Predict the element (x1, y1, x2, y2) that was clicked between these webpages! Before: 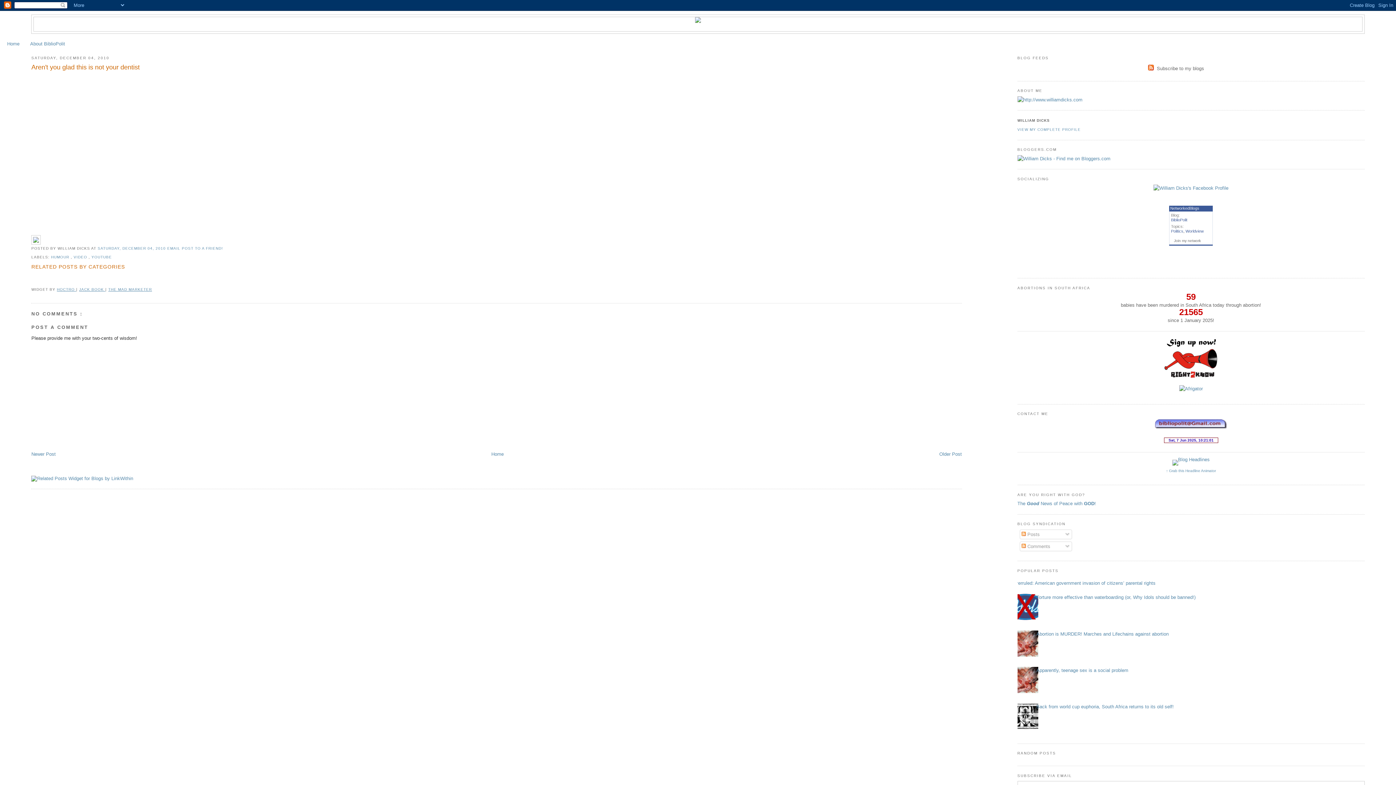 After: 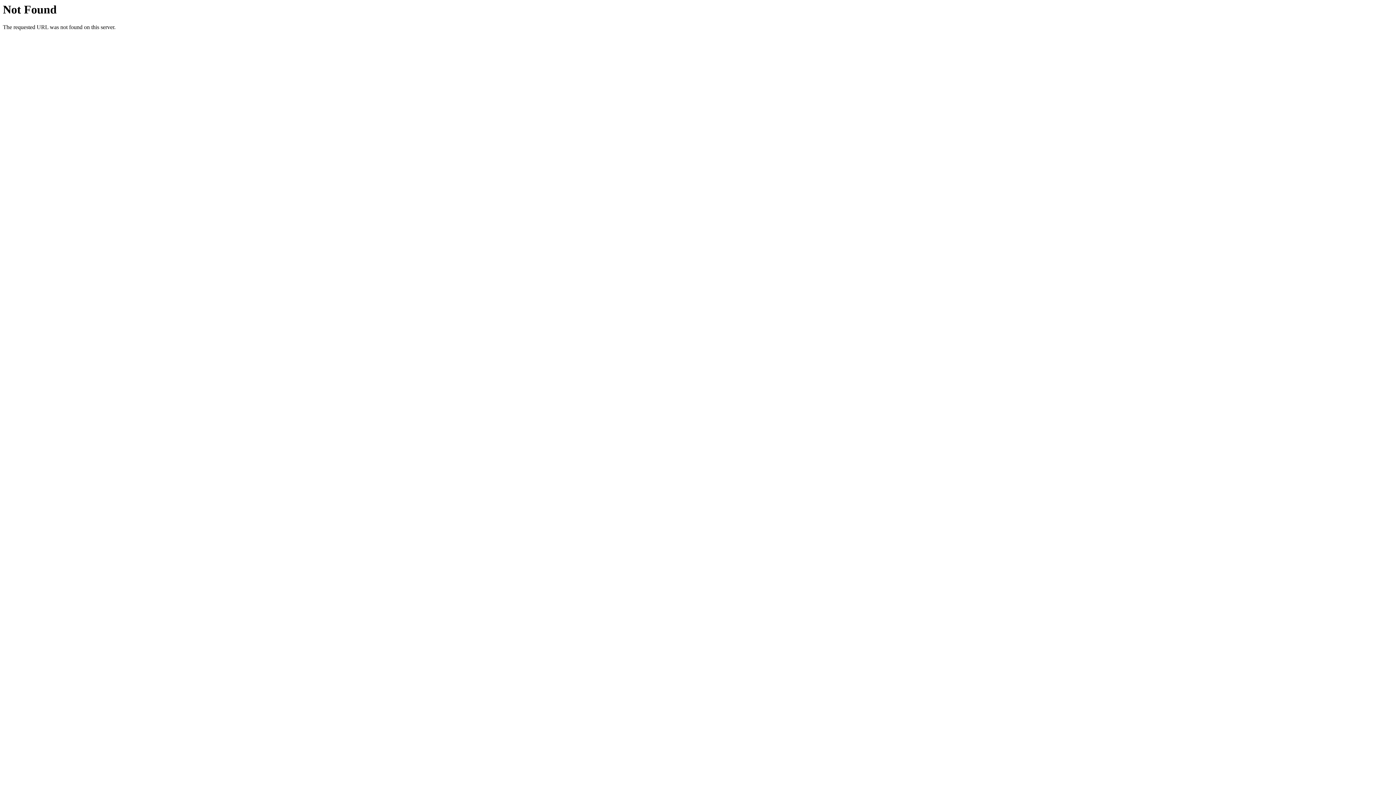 Action: bbox: (1017, 155, 1110, 161)